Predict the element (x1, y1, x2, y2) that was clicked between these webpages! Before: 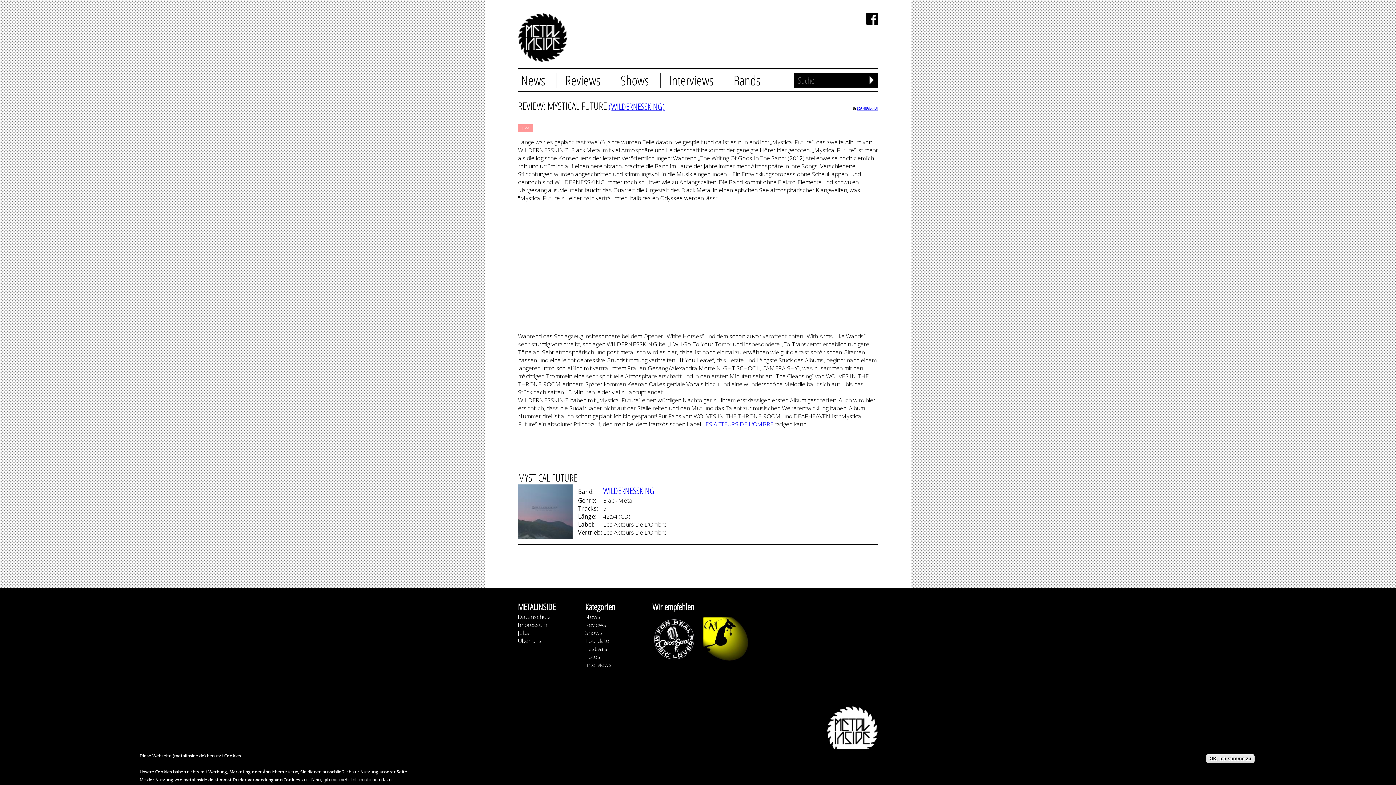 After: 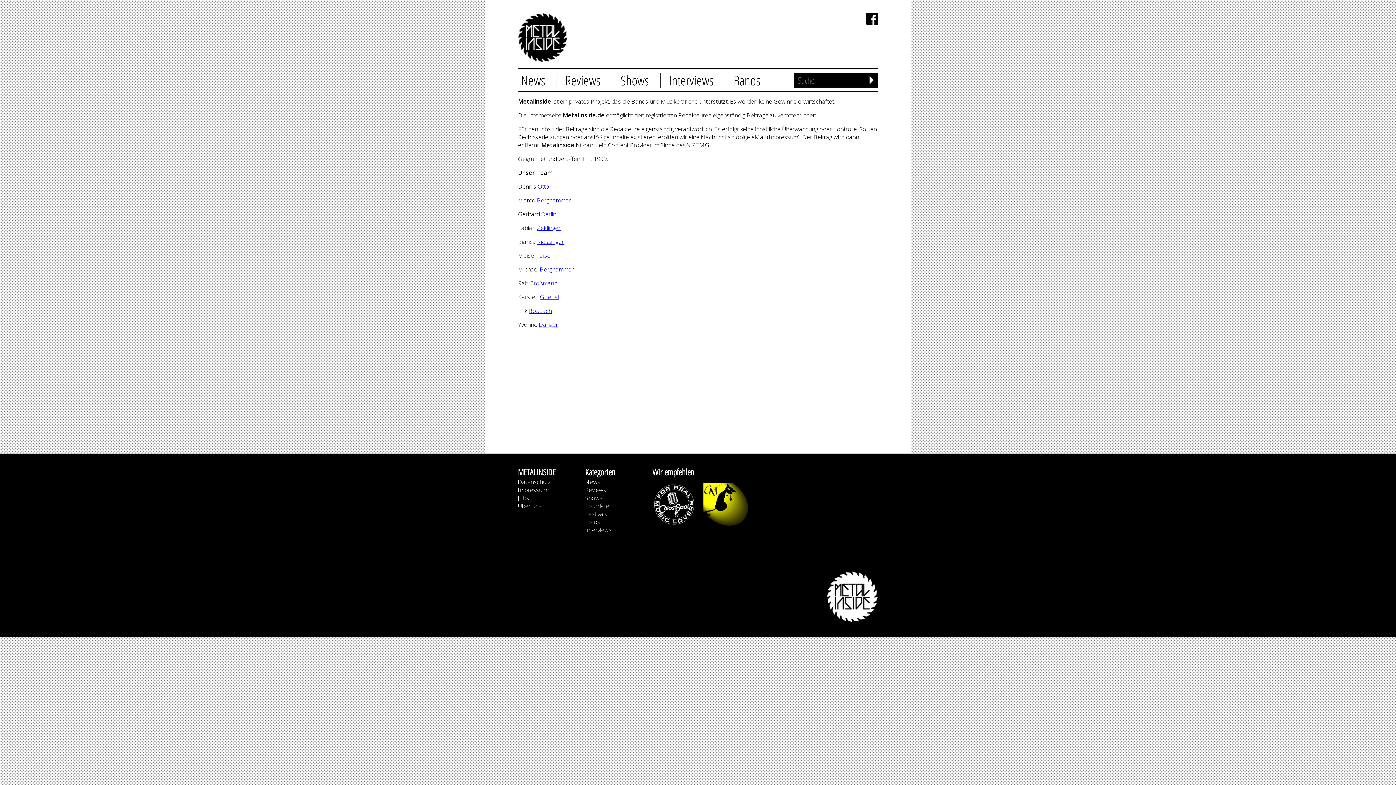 Action: bbox: (518, 637, 541, 645) label: Über uns